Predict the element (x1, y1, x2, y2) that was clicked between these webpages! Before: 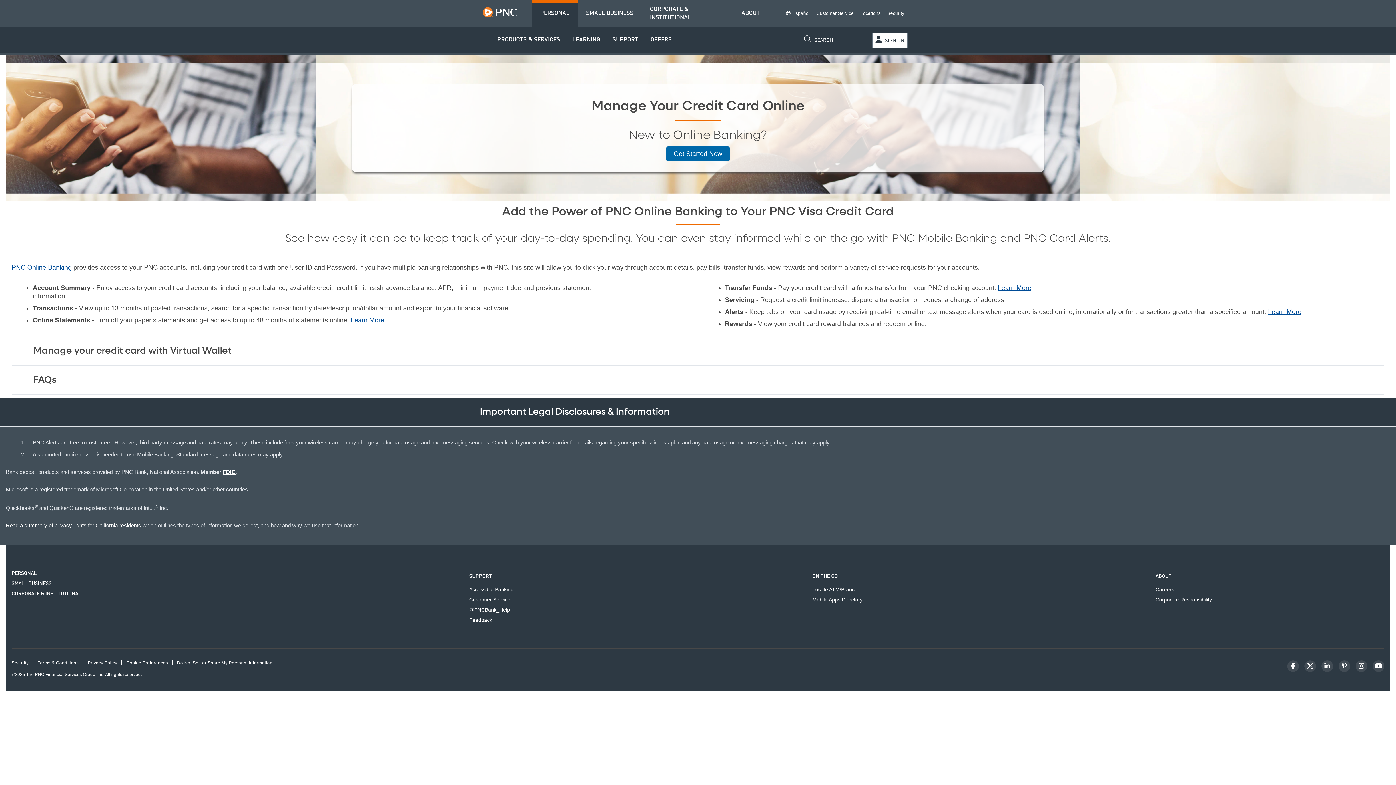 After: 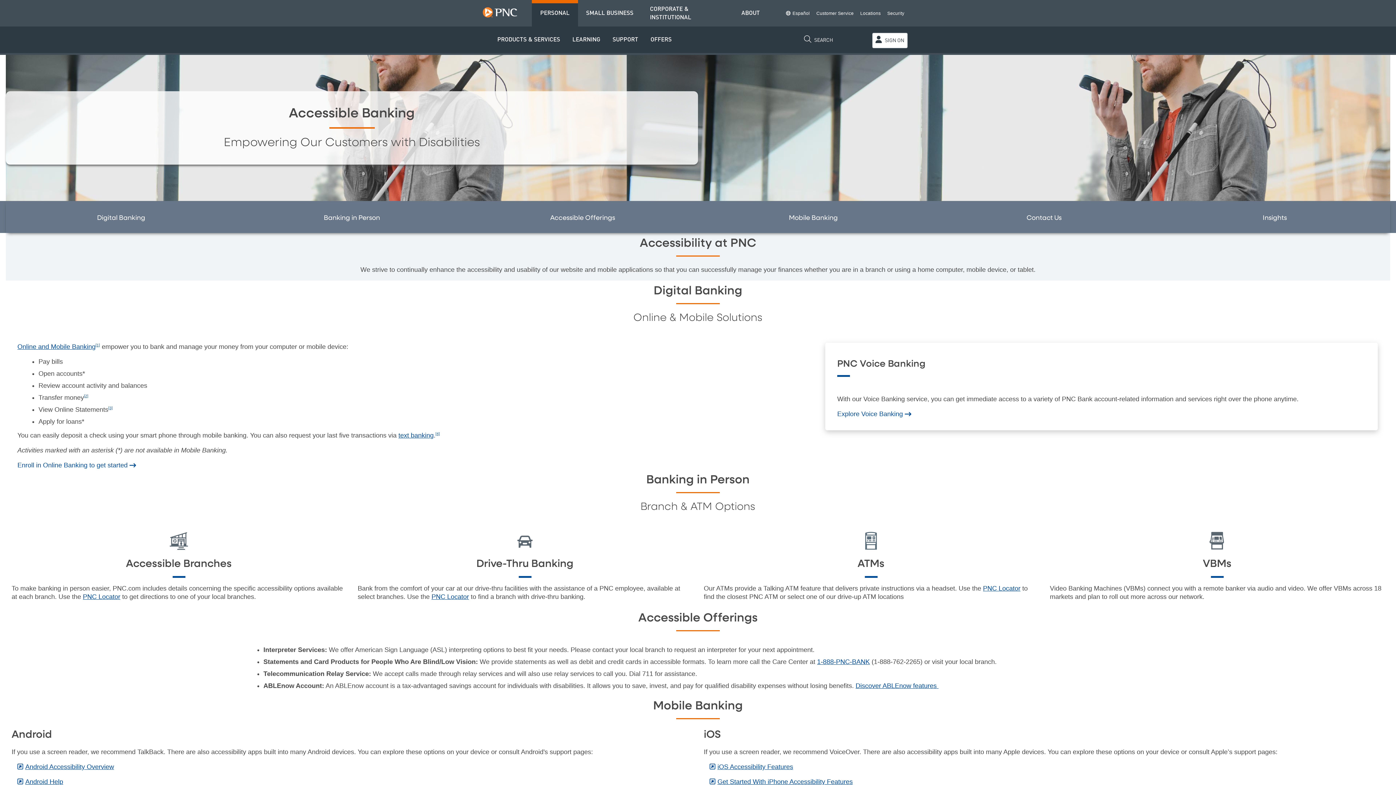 Action: label: Accessible Banking bbox: (469, 586, 513, 592)